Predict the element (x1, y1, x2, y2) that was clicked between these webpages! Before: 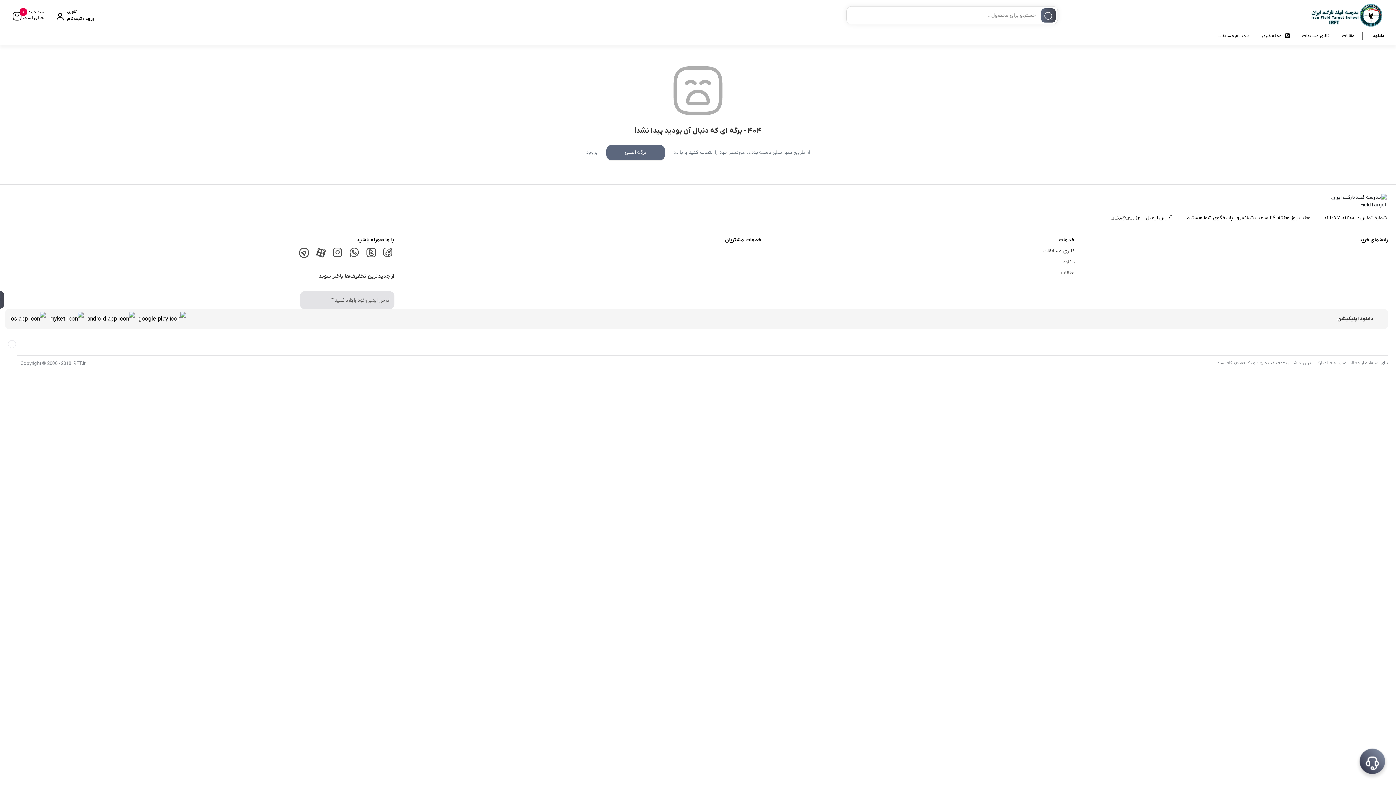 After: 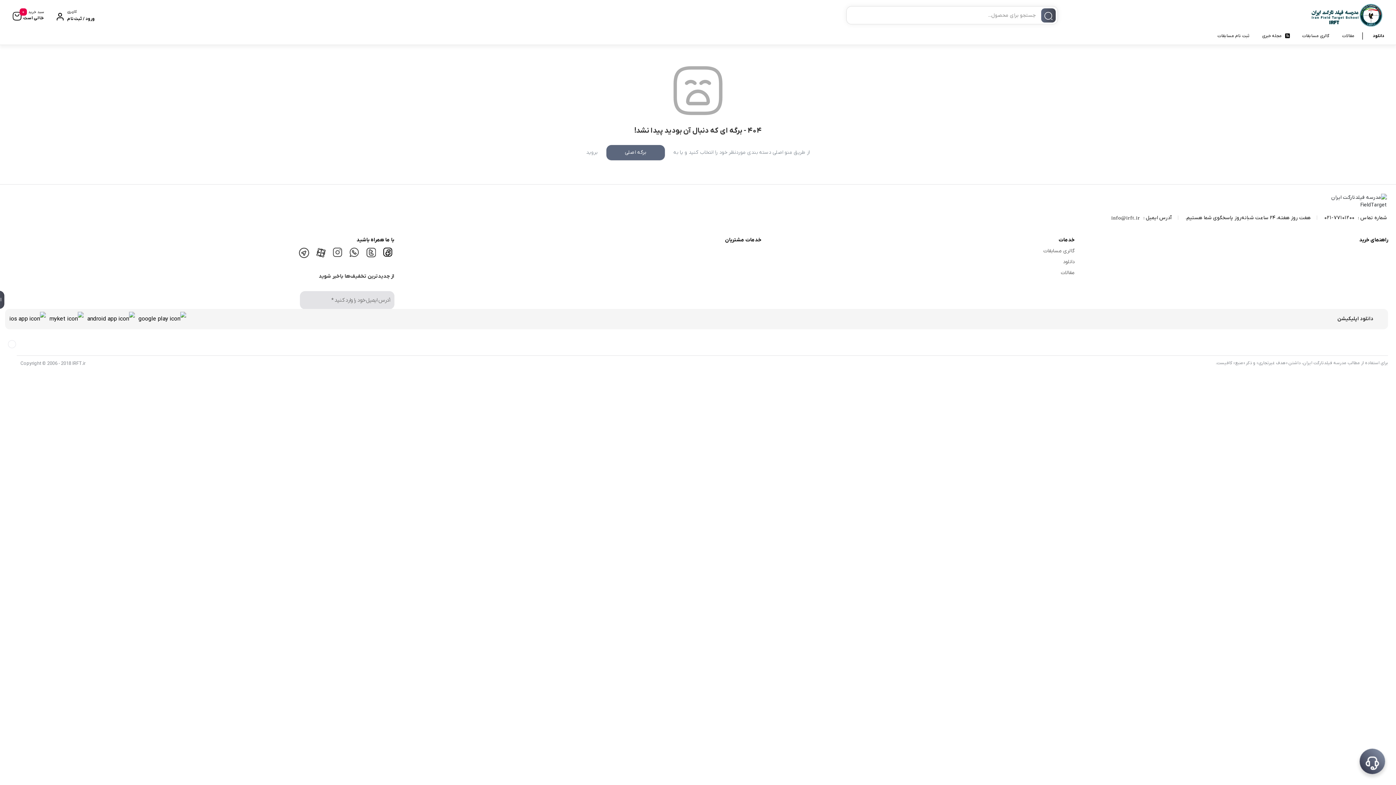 Action: bbox: (381, 251, 394, 258)